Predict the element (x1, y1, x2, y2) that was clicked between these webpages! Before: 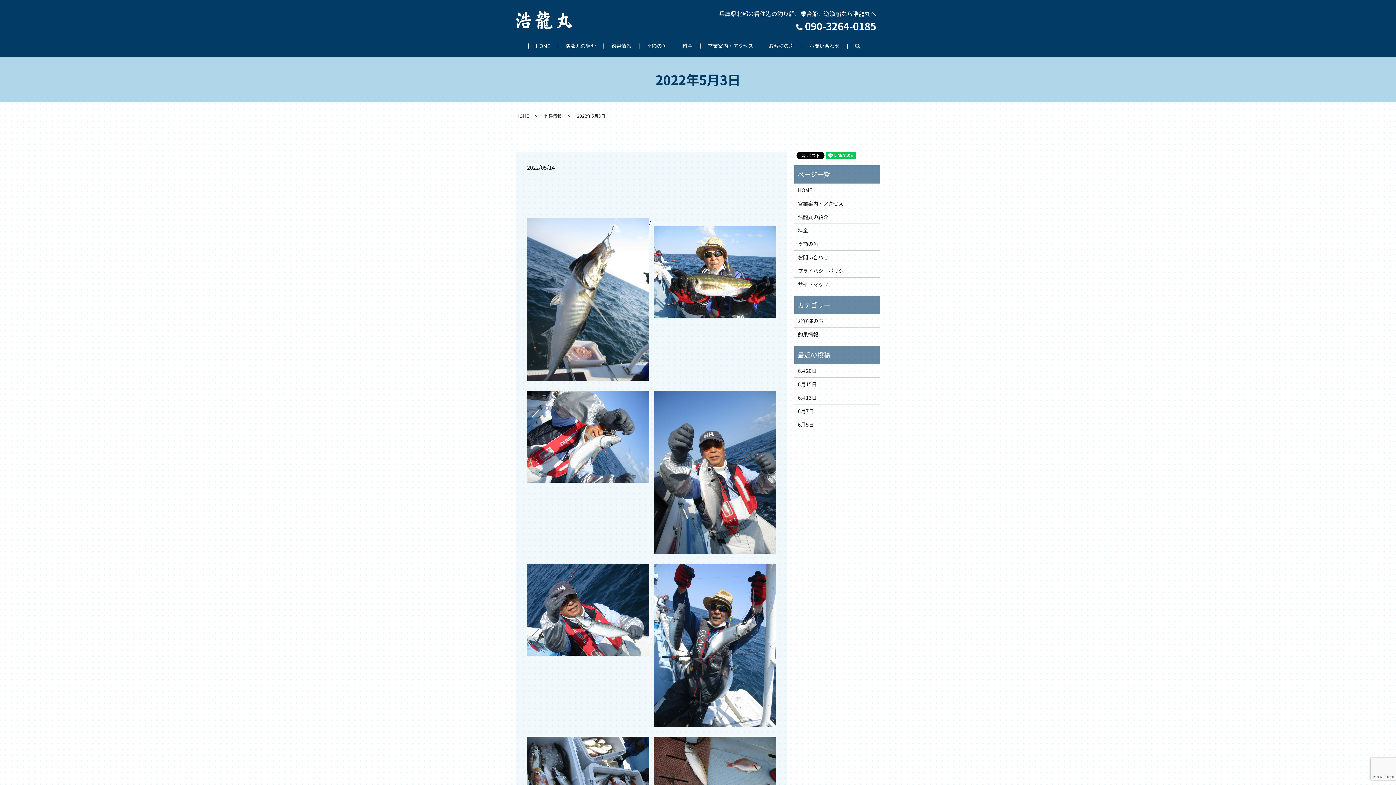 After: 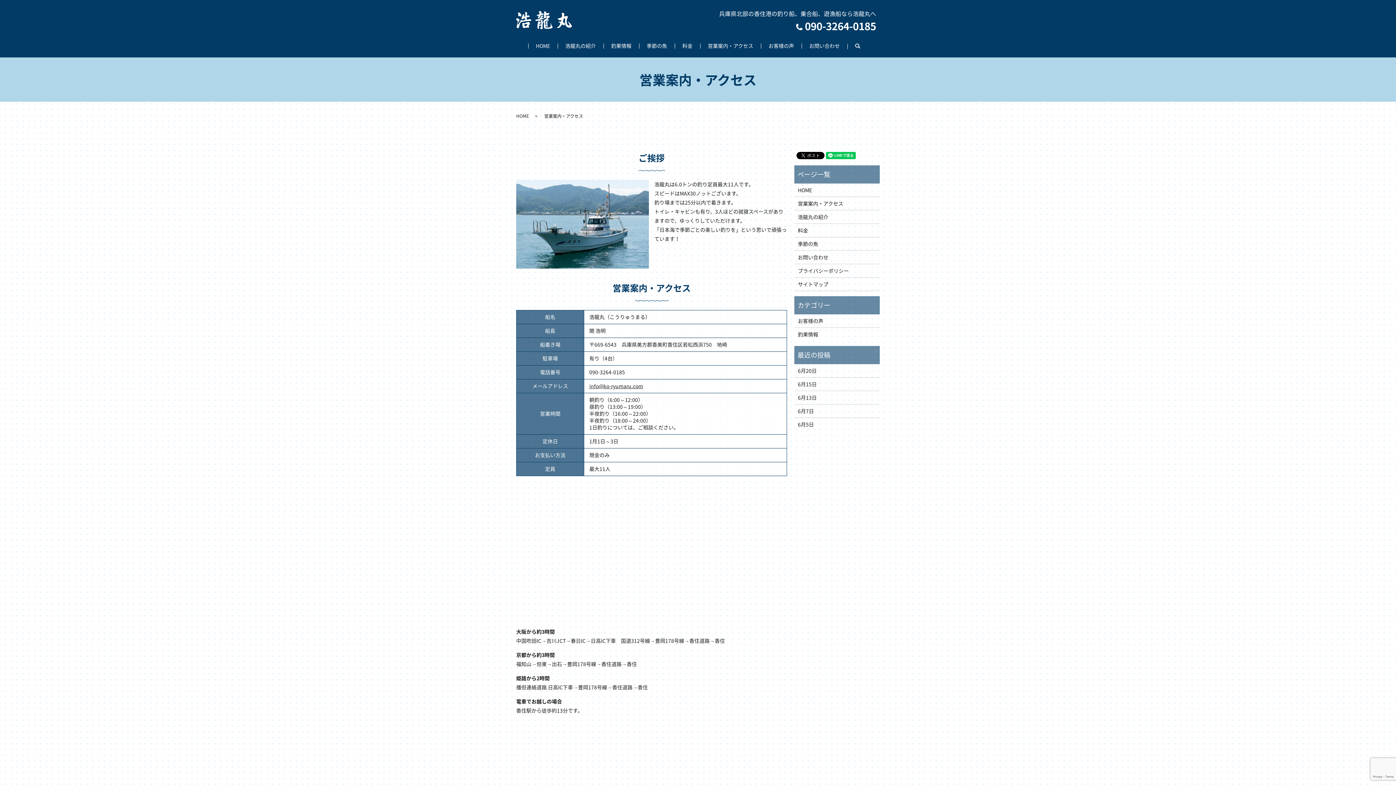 Action: bbox: (798, 199, 876, 207) label: 営業案内・アクセス